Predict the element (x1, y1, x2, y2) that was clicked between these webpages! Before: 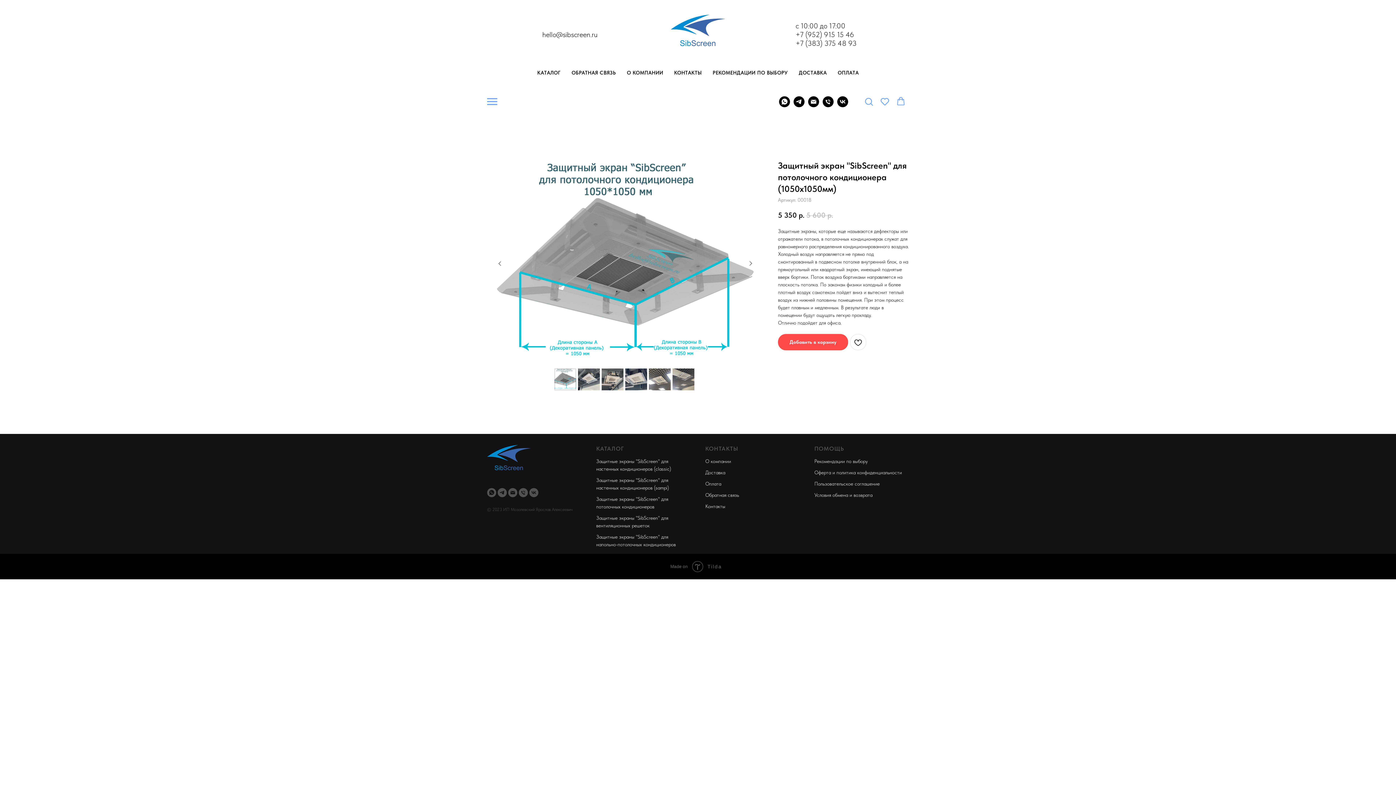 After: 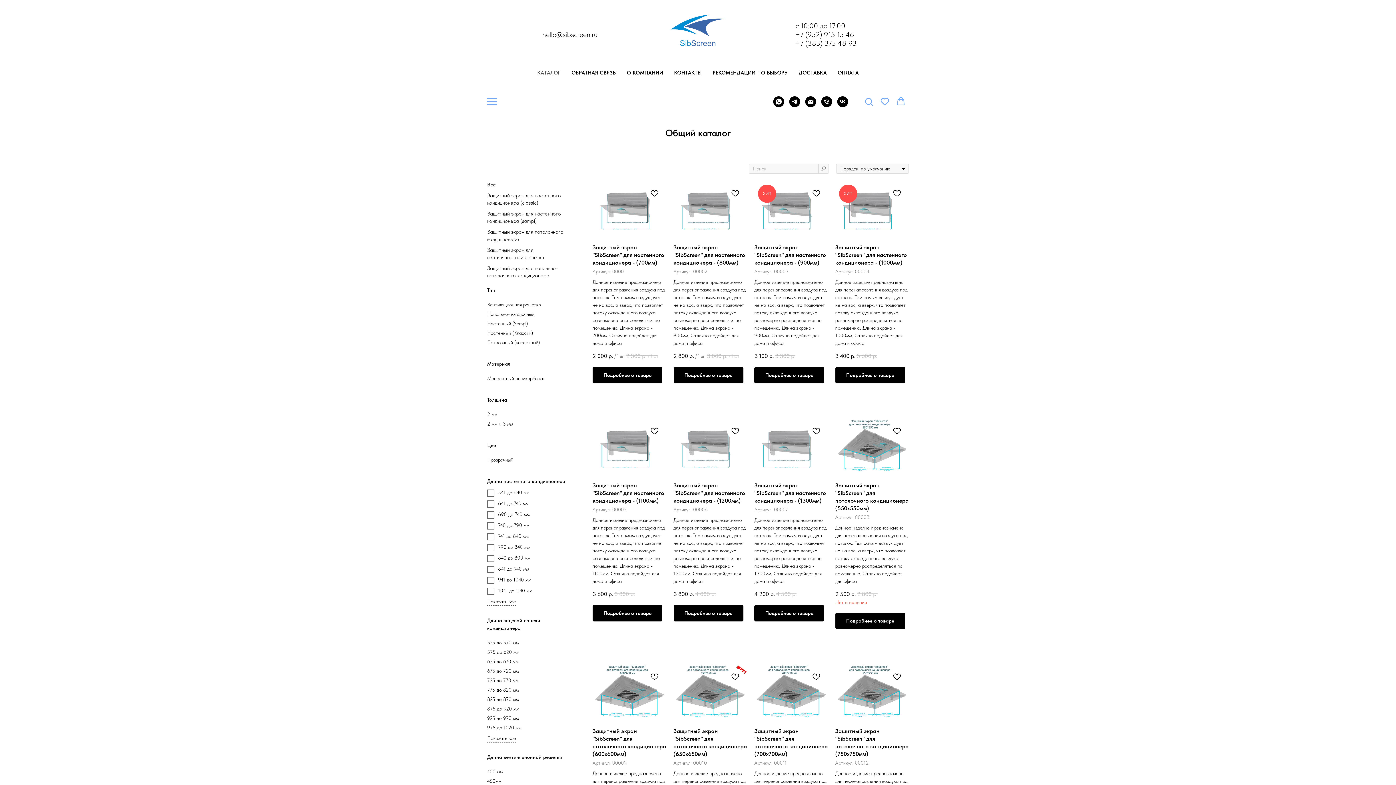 Action: bbox: (537, 69, 560, 75) label: КАТАЛОГ